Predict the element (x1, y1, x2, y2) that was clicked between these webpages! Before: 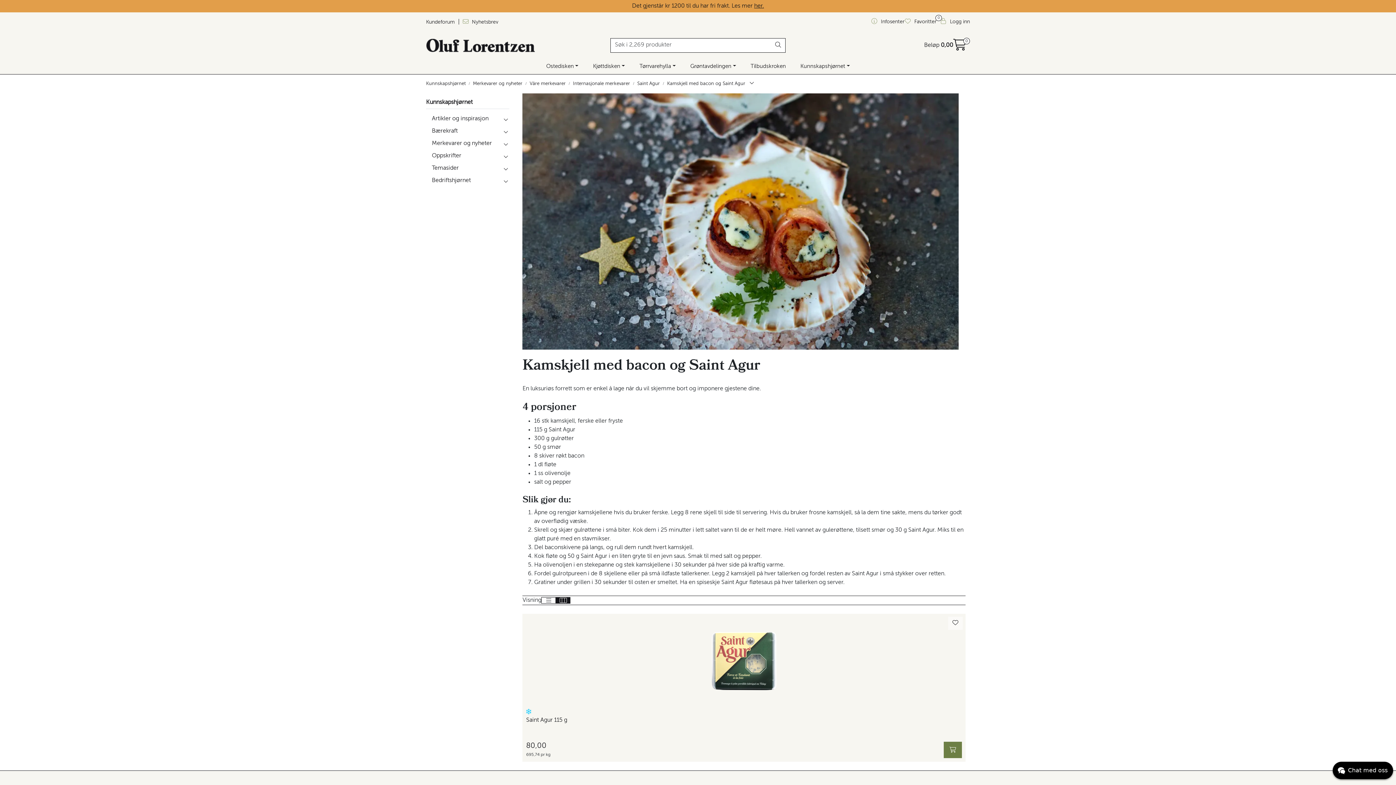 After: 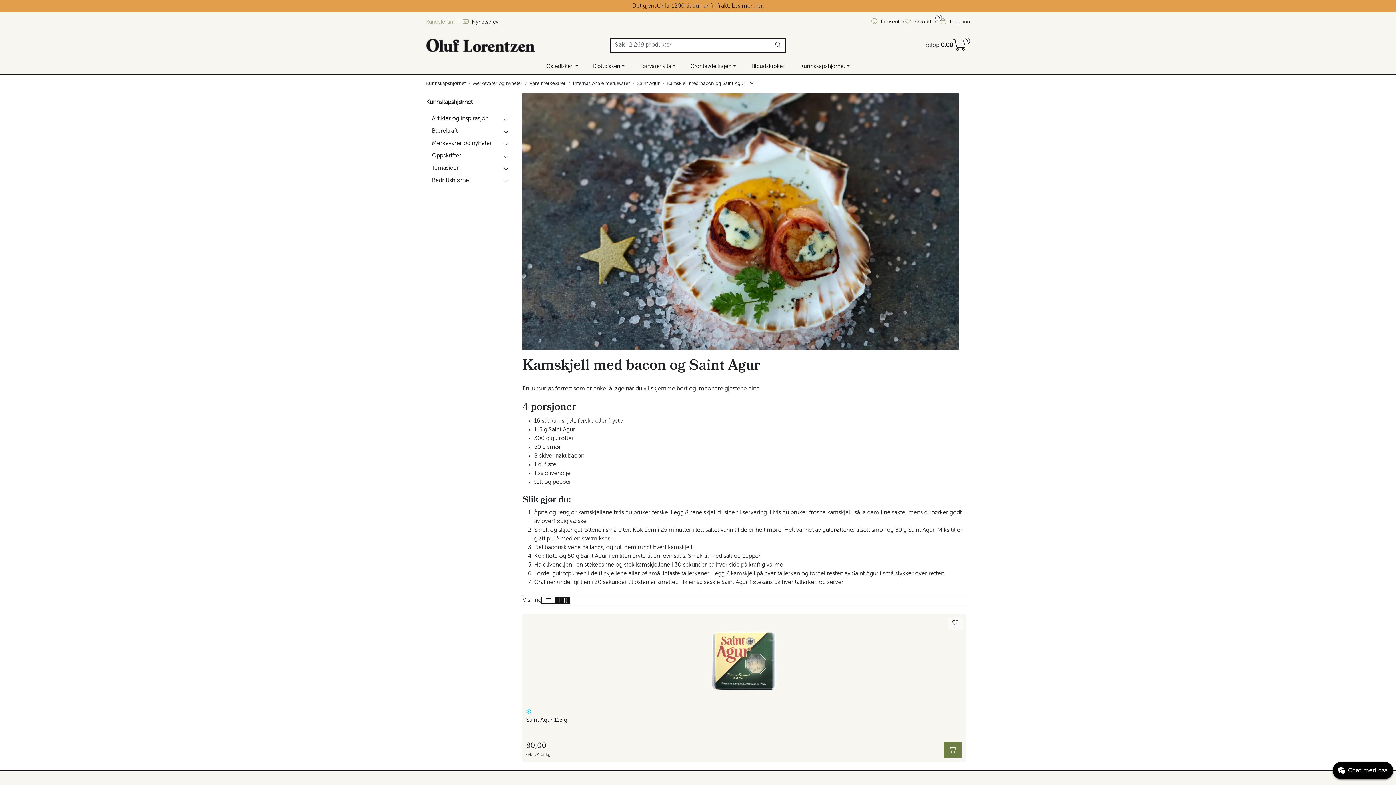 Action: label: Kundeforum  bbox: (426, 19, 456, 24)